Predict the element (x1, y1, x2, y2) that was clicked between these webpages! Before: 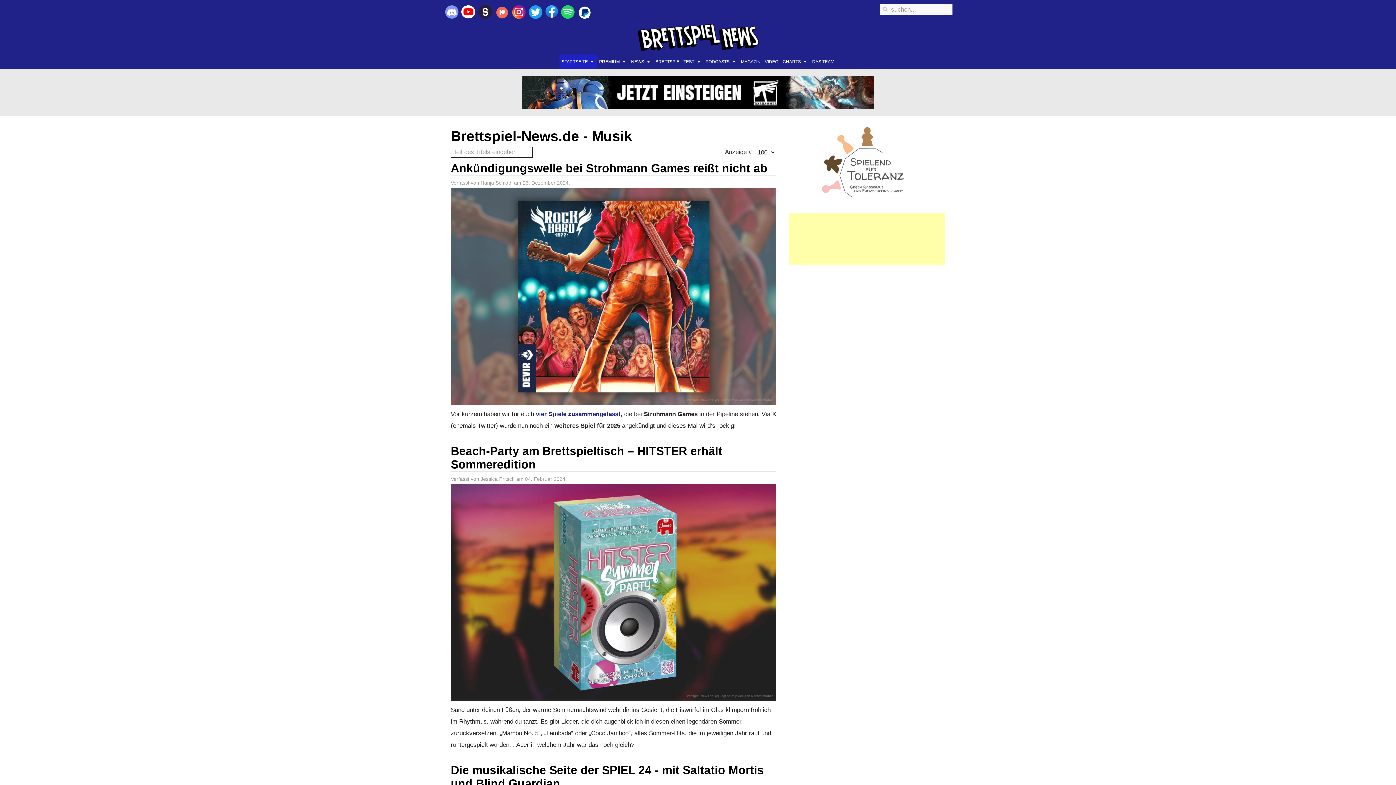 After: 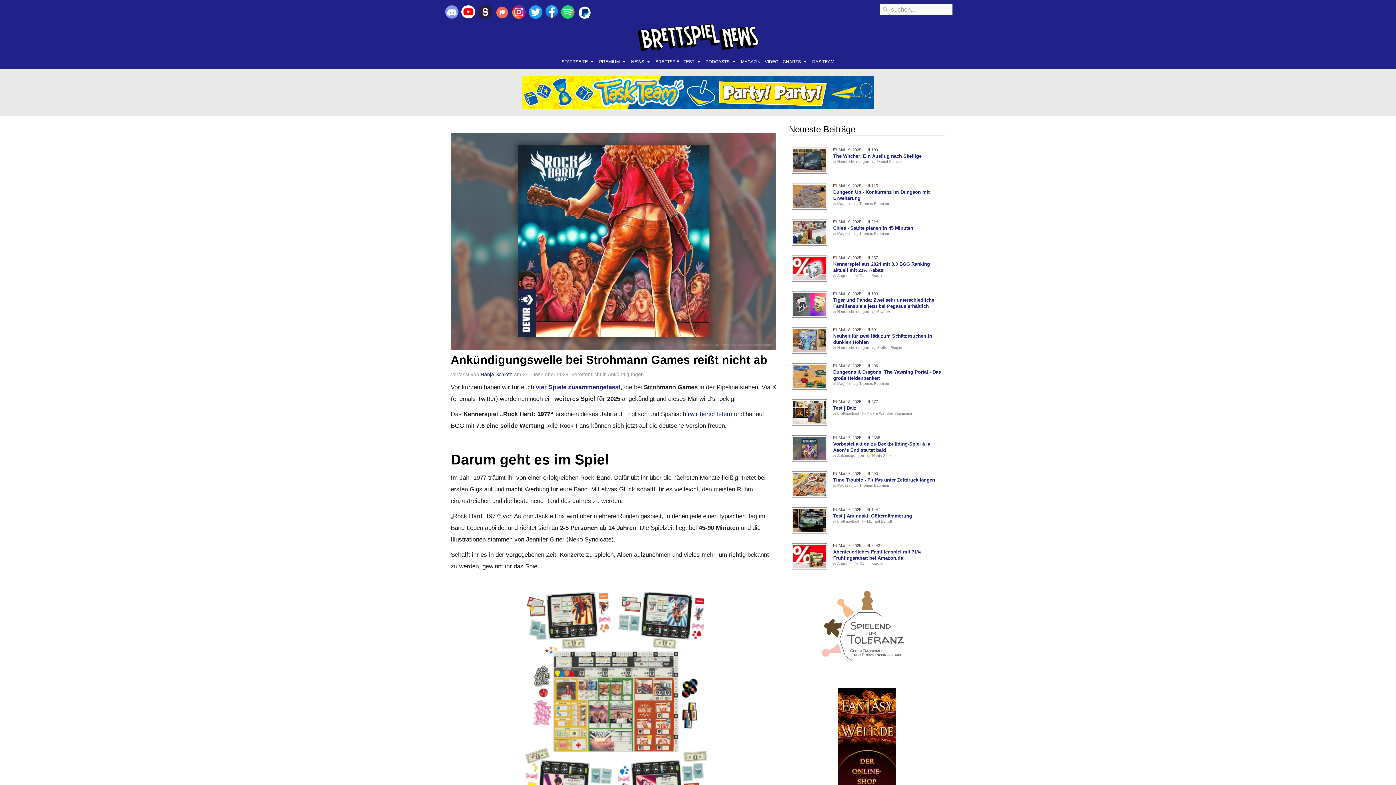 Action: bbox: (450, 187, 776, 404)